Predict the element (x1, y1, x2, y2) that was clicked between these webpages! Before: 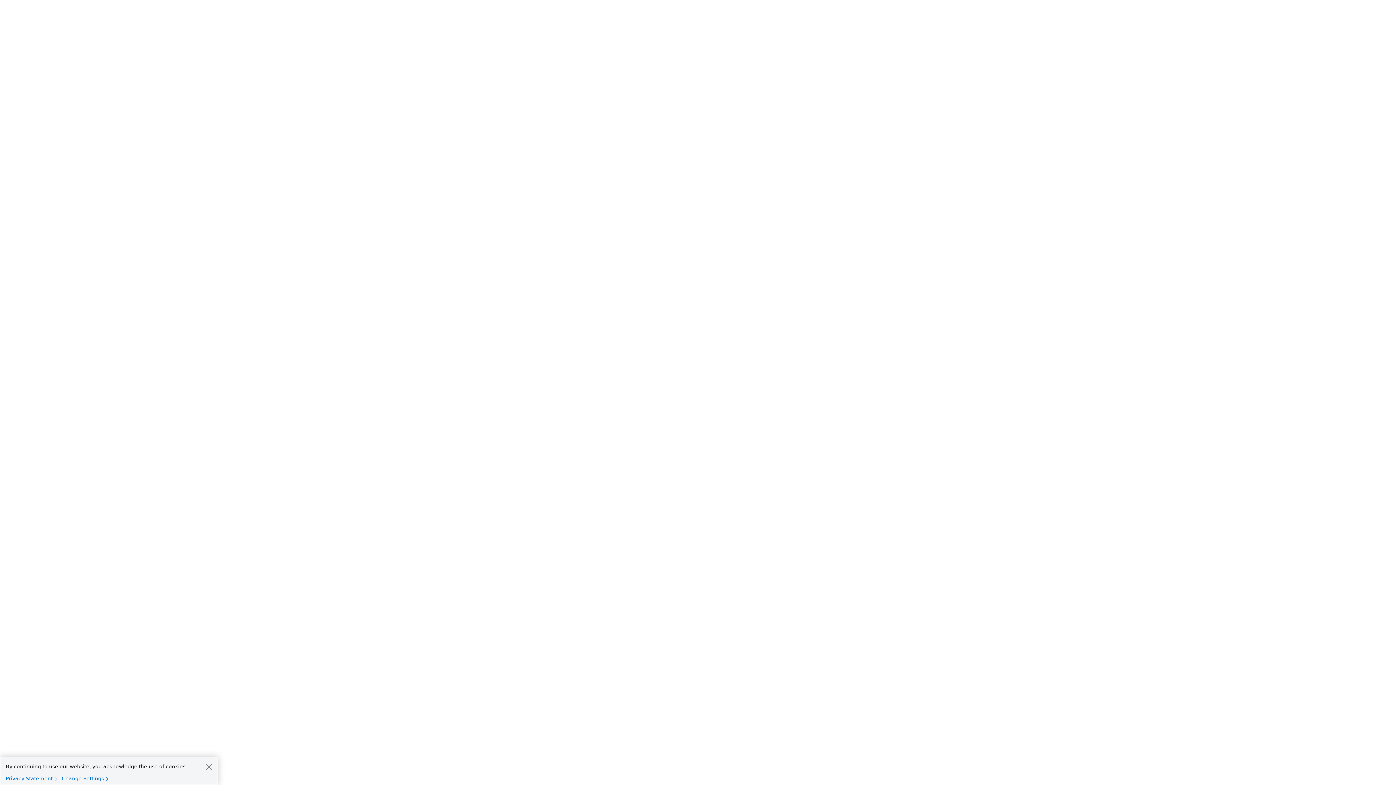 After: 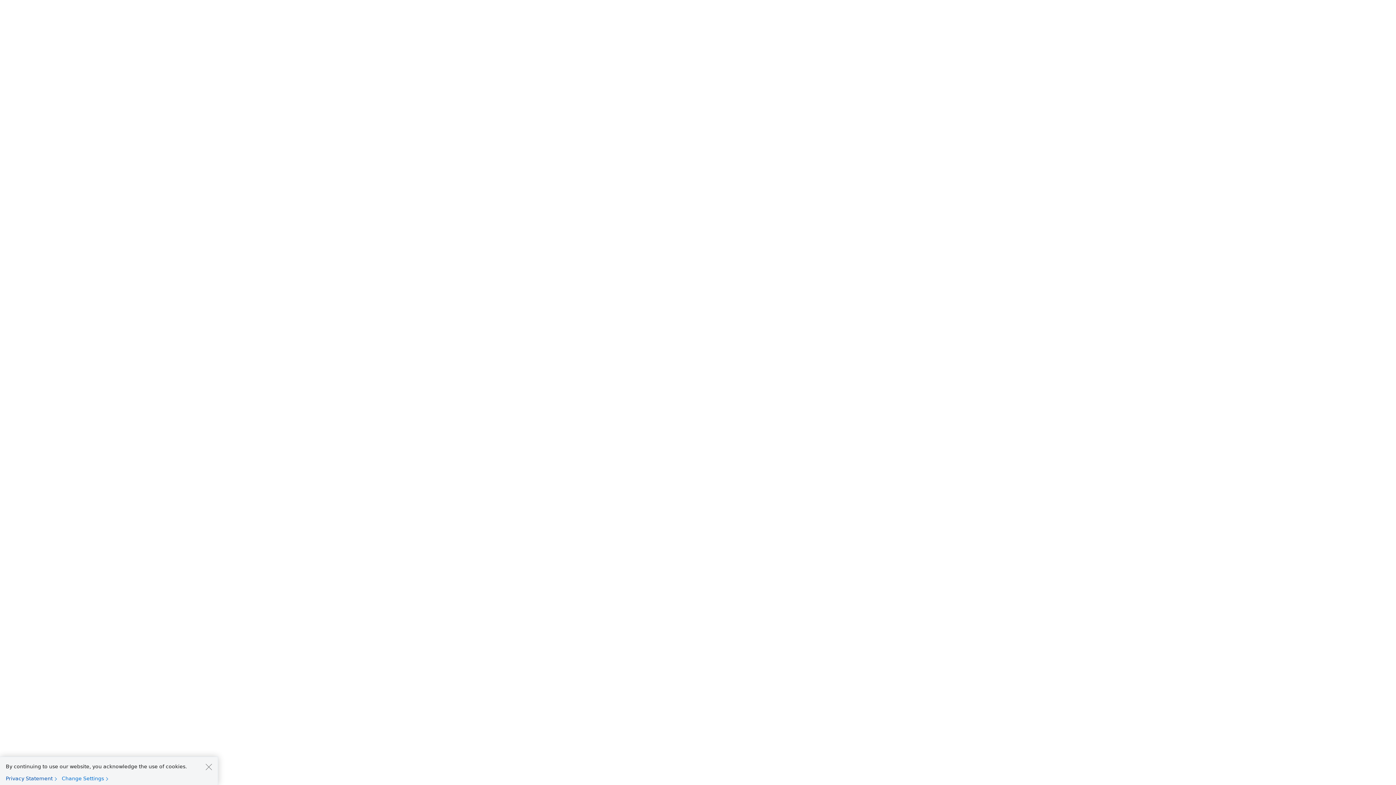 Action: label: Privacy Statement bbox: (5, 775, 60, 782)